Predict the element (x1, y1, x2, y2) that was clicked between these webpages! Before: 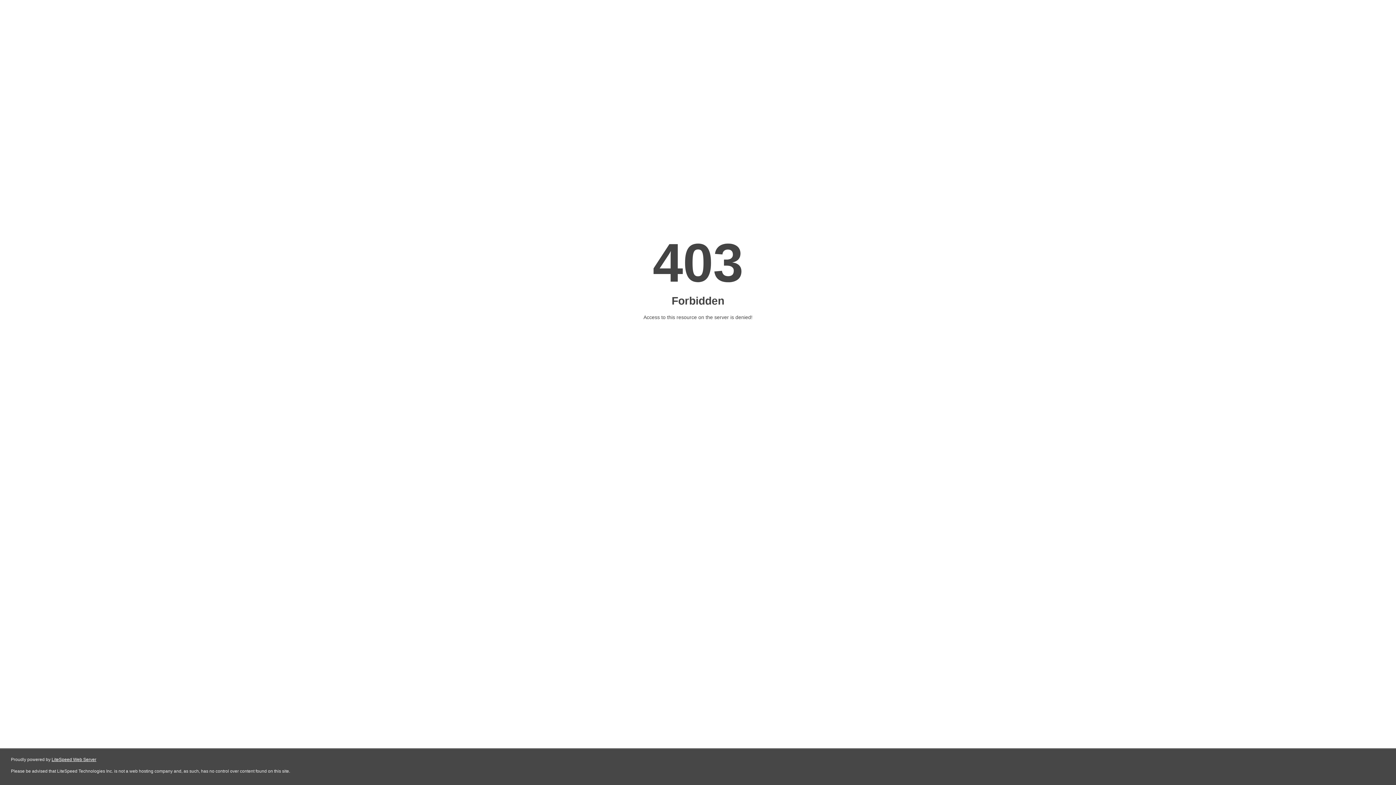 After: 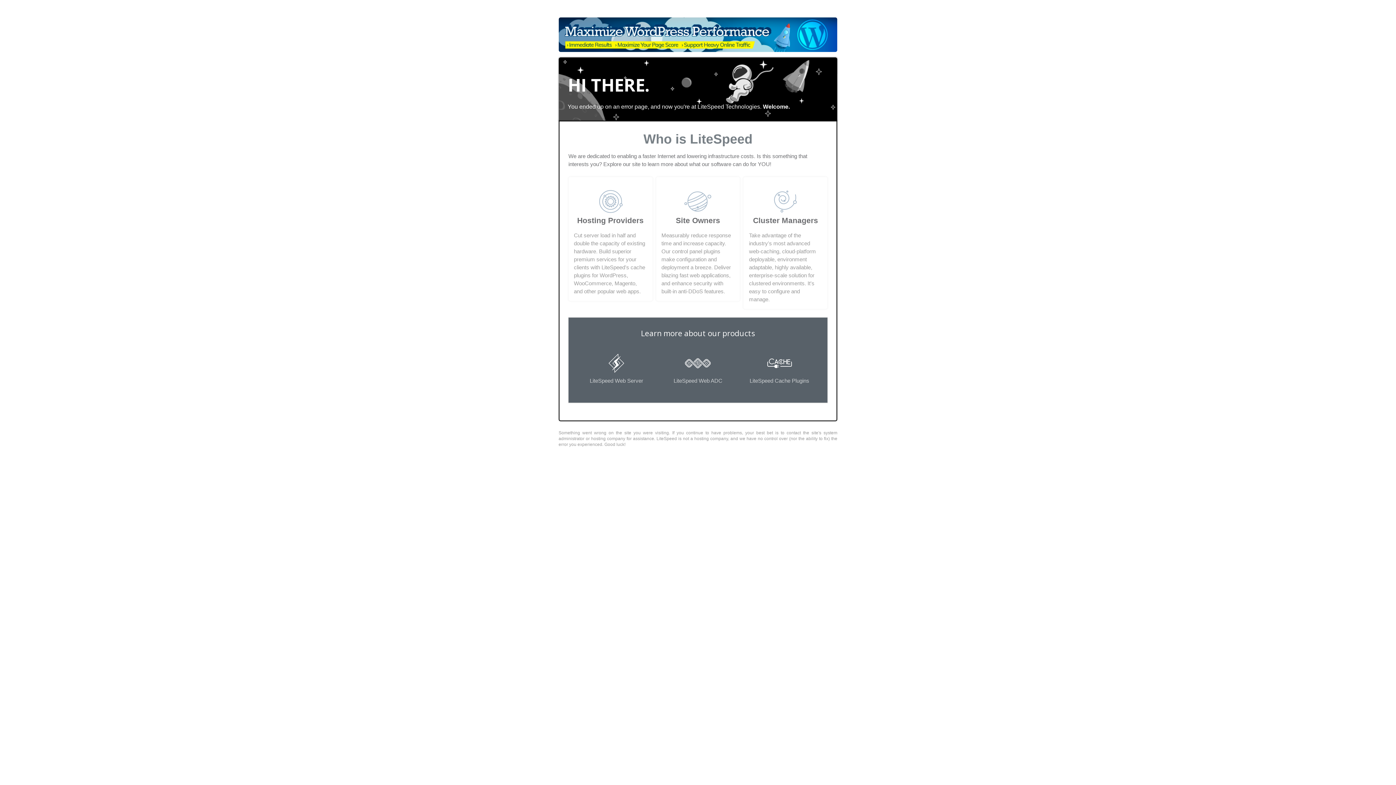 Action: label: LiteSpeed Web Server bbox: (51, 757, 96, 762)